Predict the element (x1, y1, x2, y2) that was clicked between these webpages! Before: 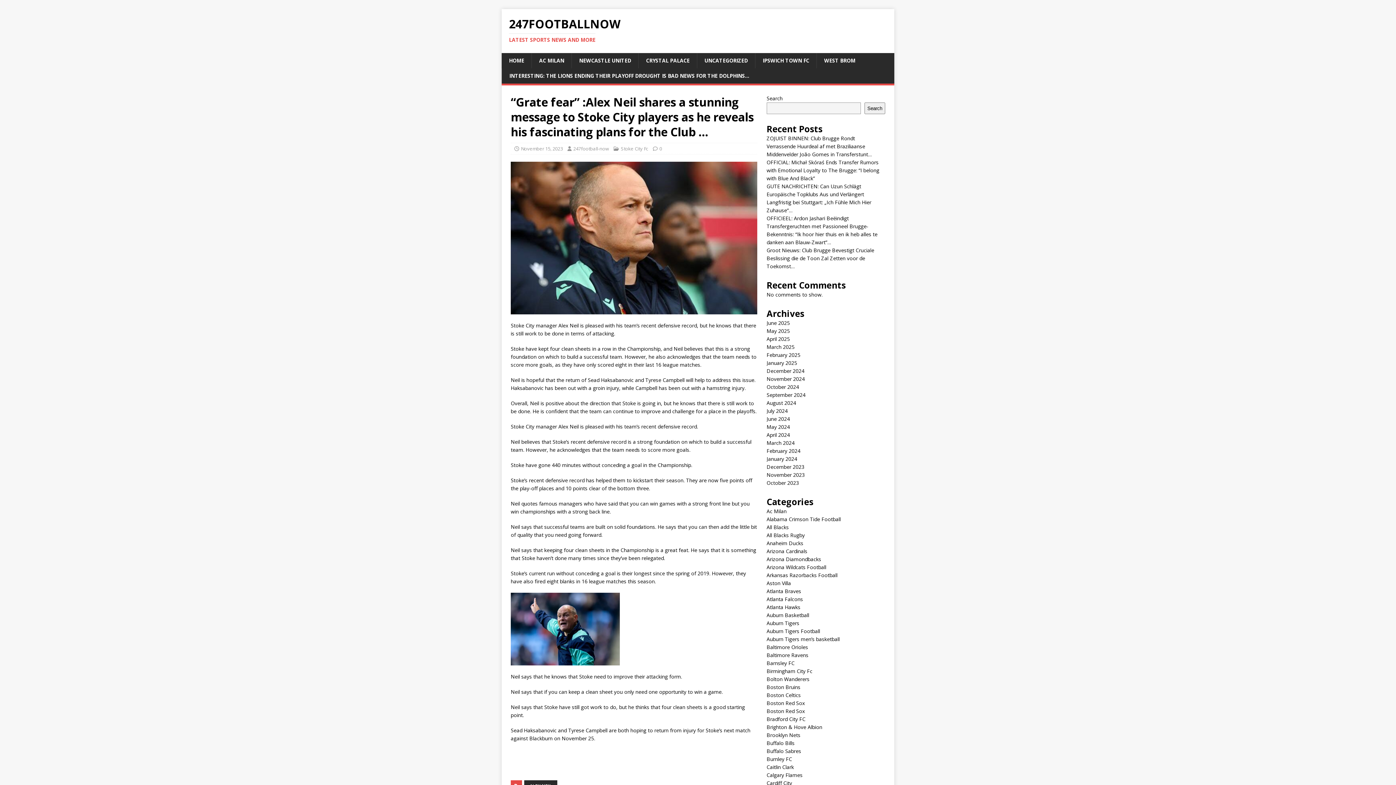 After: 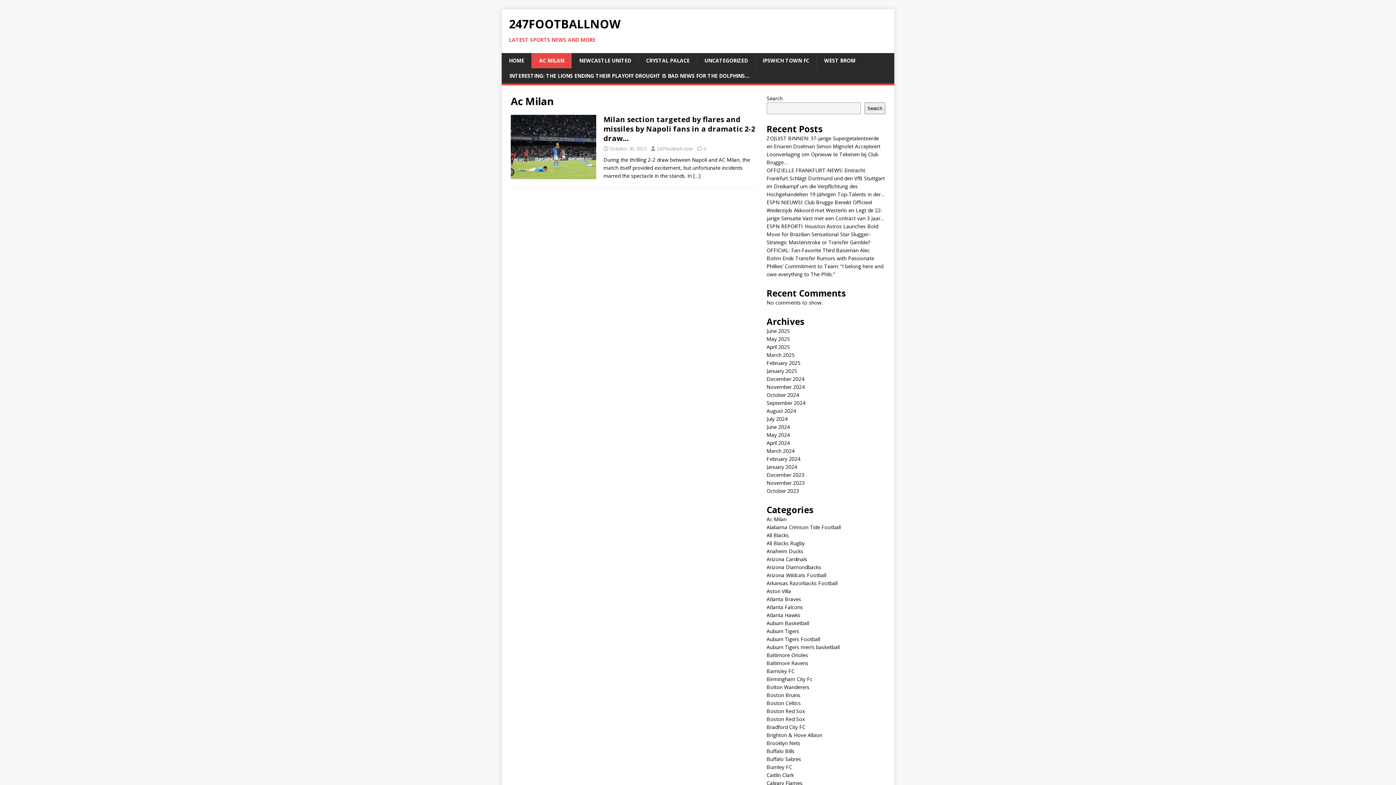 Action: bbox: (531, 53, 571, 68) label: AC MILAN